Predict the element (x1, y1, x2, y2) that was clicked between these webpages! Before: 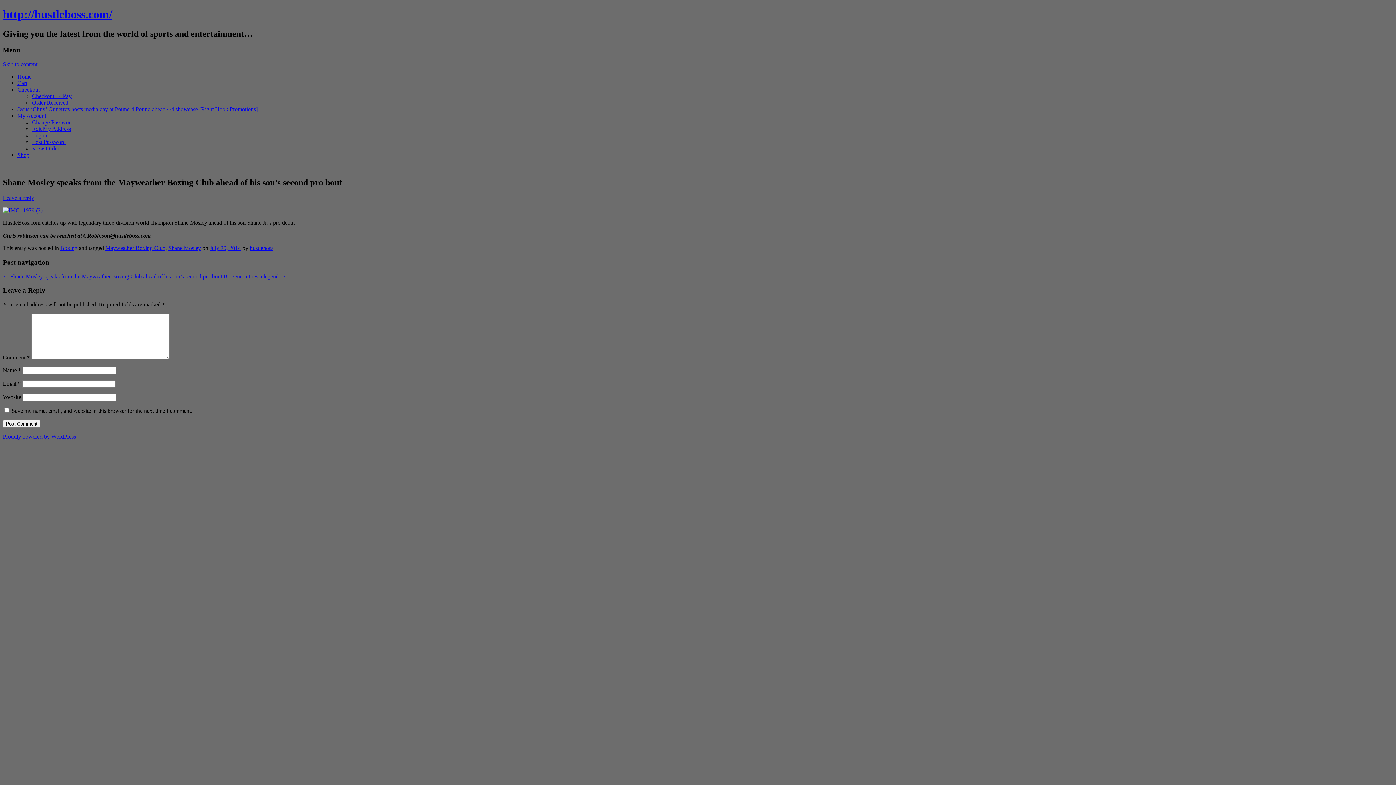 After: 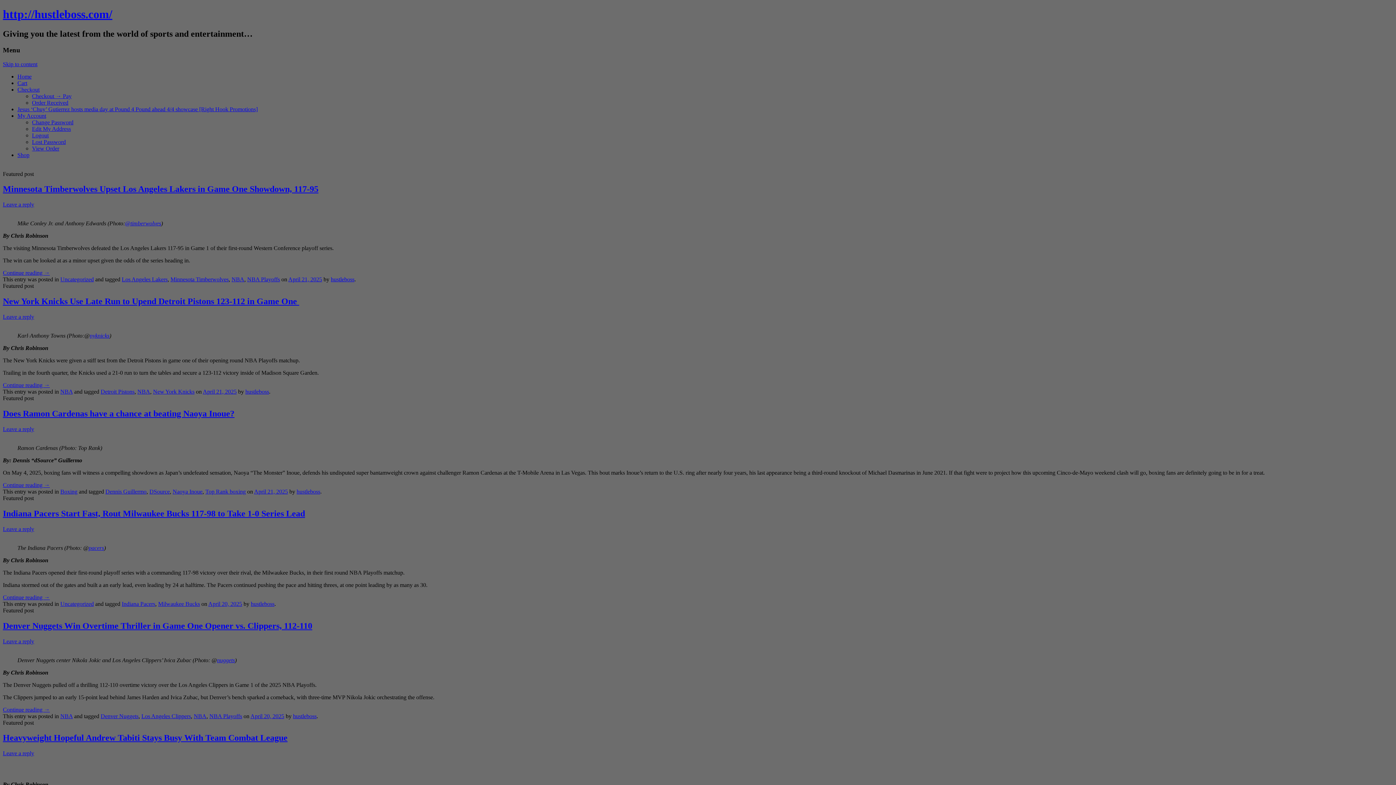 Action: label: Home bbox: (17, 73, 31, 79)